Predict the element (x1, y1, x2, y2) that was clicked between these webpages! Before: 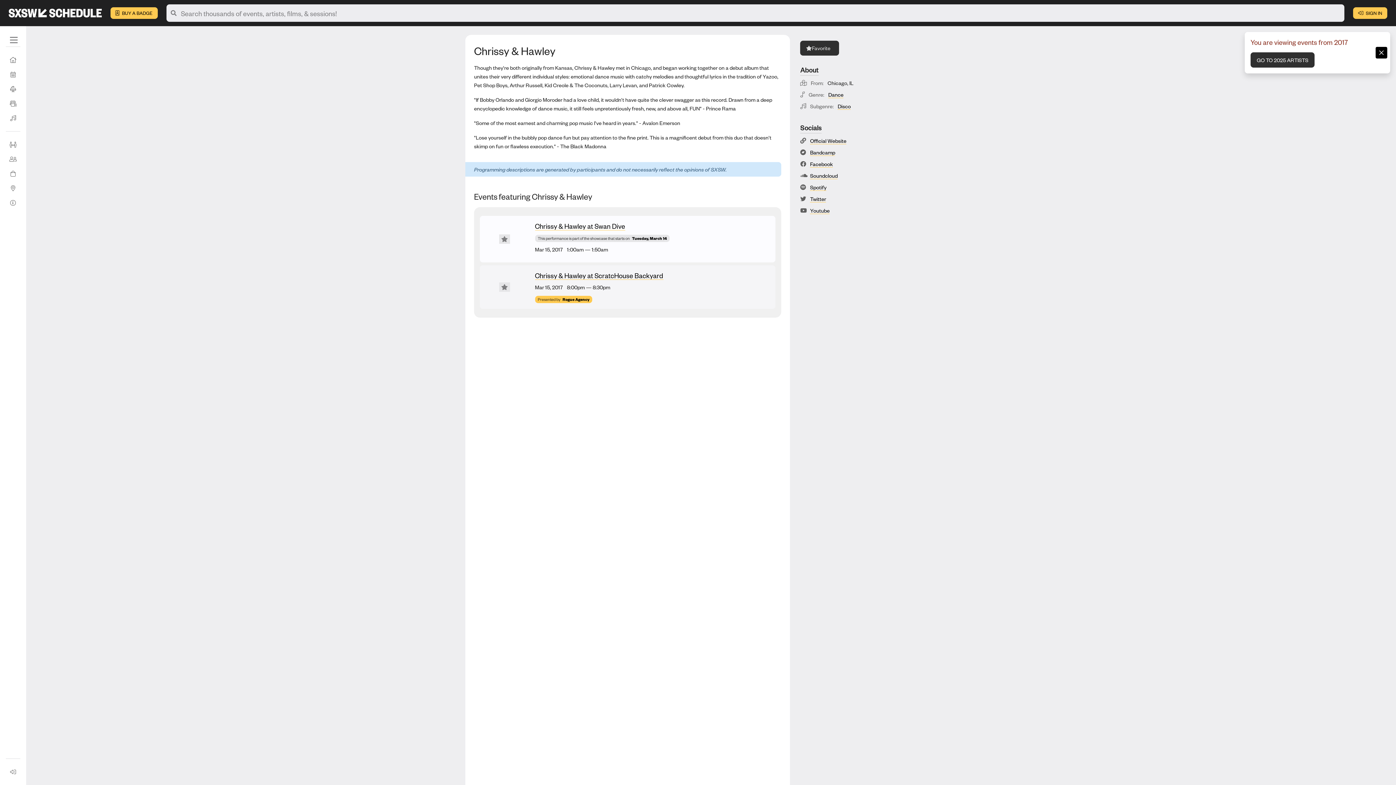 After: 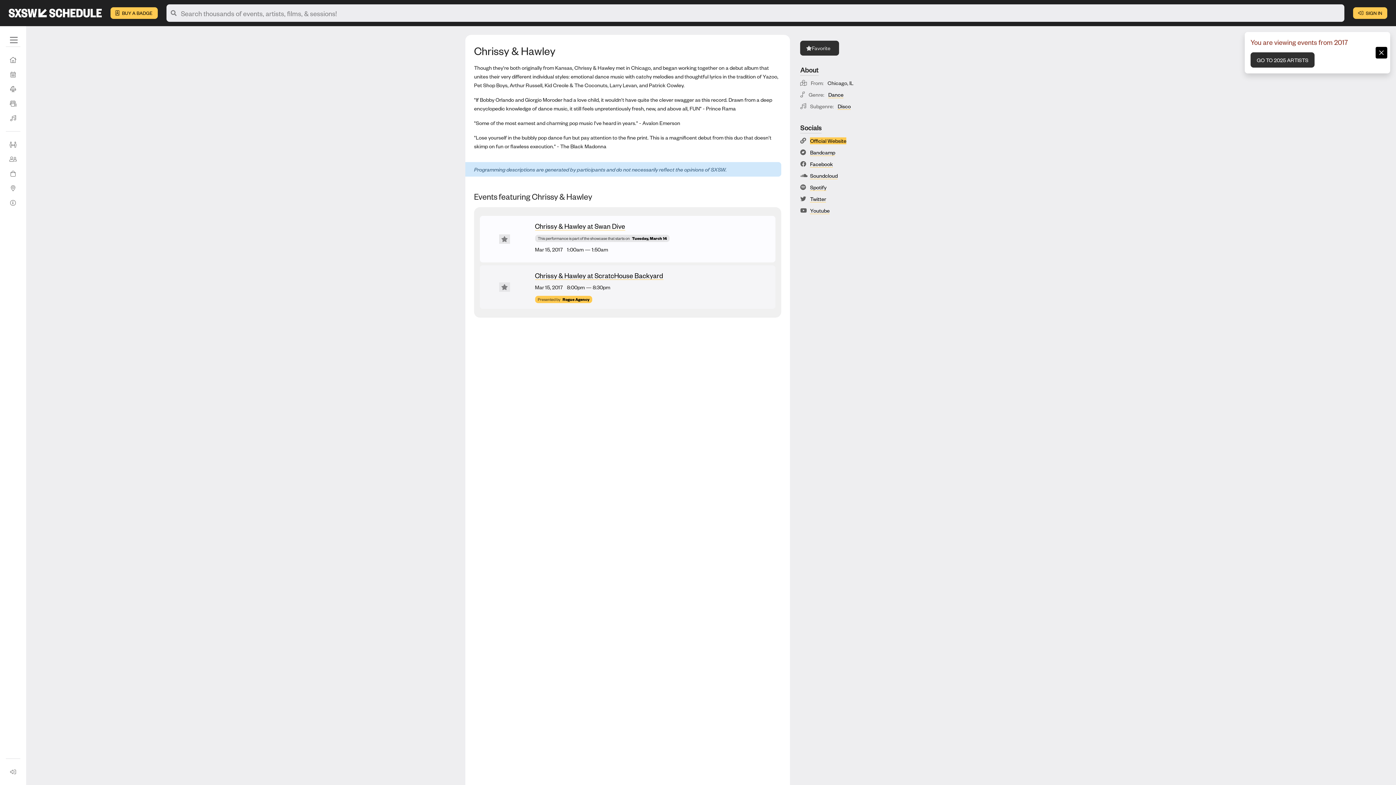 Action: bbox: (810, 137, 846, 144) label: Official Website